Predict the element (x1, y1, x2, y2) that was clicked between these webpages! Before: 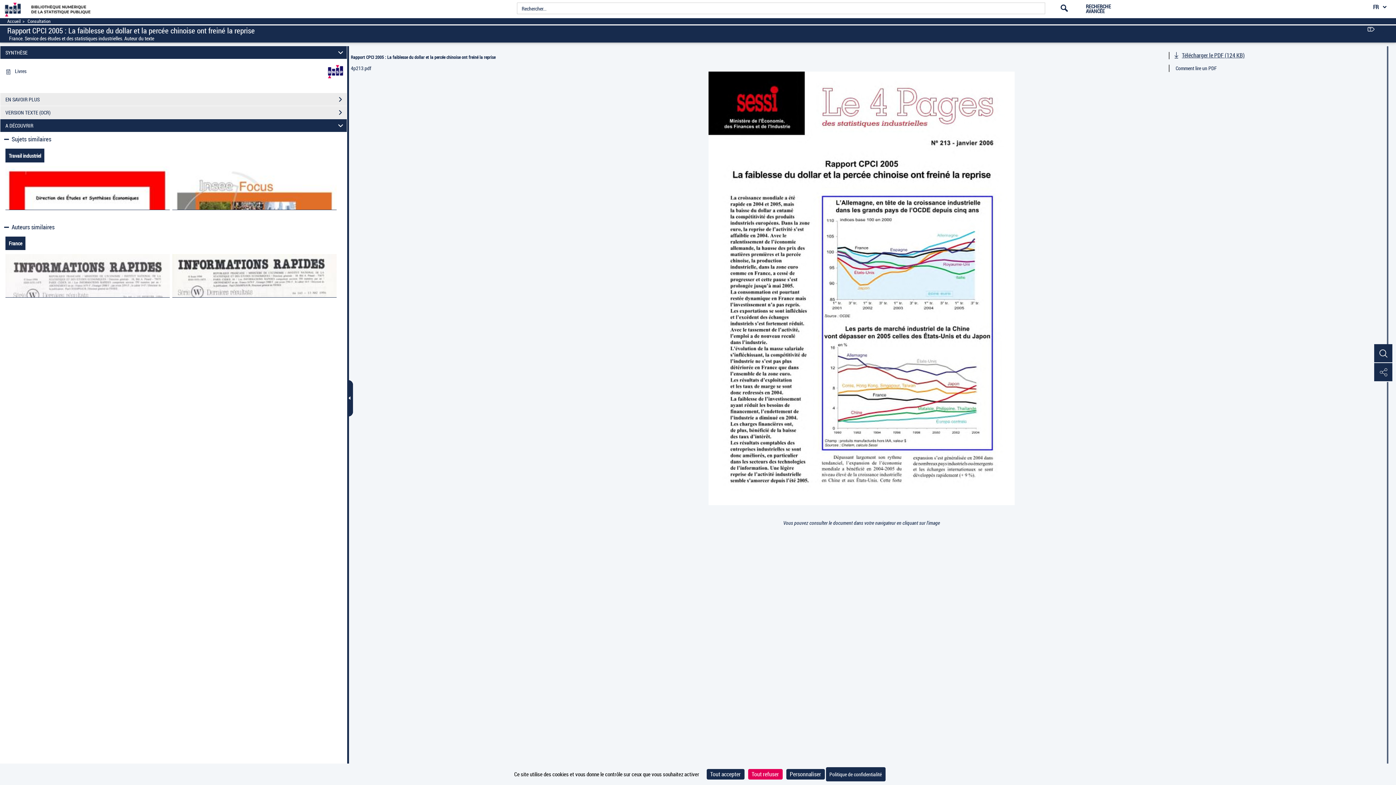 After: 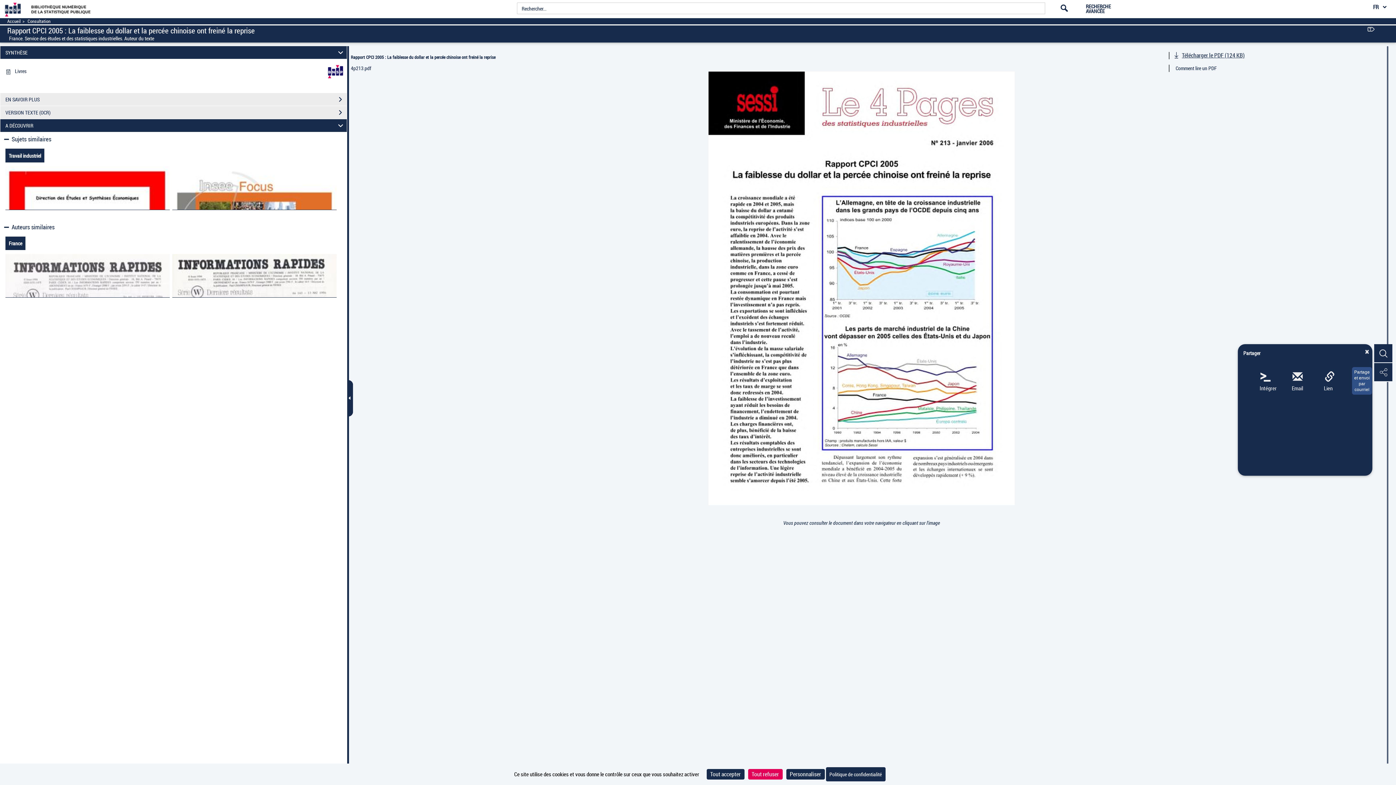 Action: label: Partage et envoi par courriel bbox: (1374, 363, 1392, 382)